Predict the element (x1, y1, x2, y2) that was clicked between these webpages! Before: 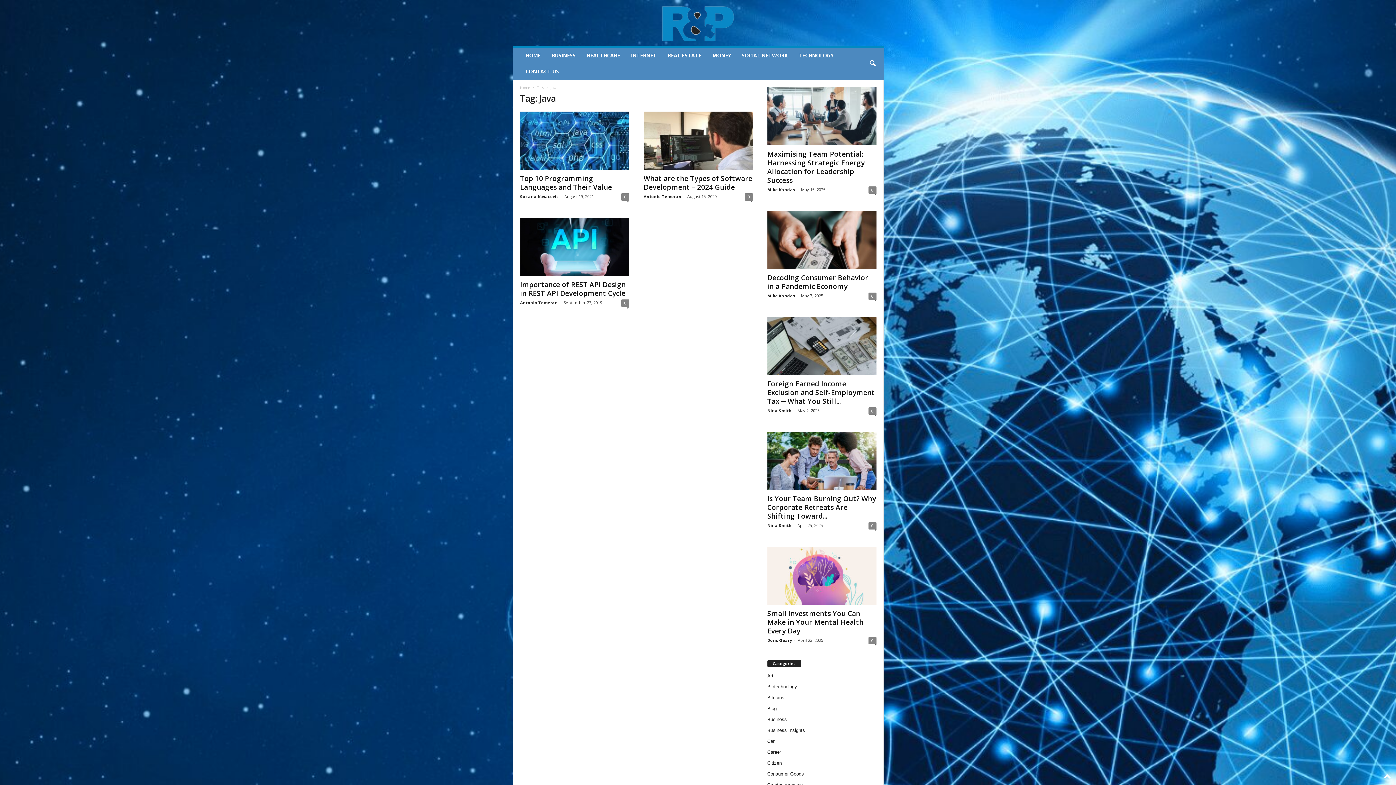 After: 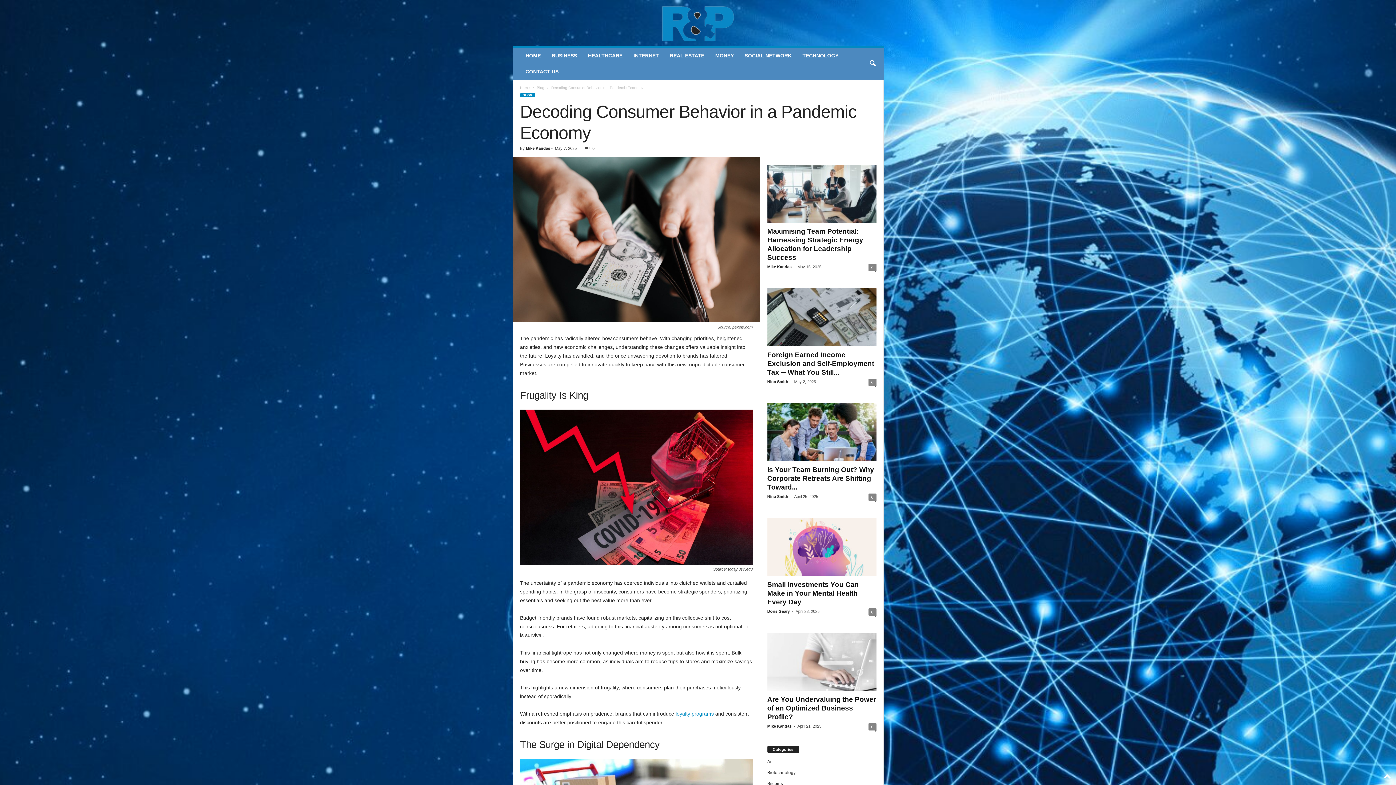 Action: label: 0 bbox: (868, 292, 876, 300)